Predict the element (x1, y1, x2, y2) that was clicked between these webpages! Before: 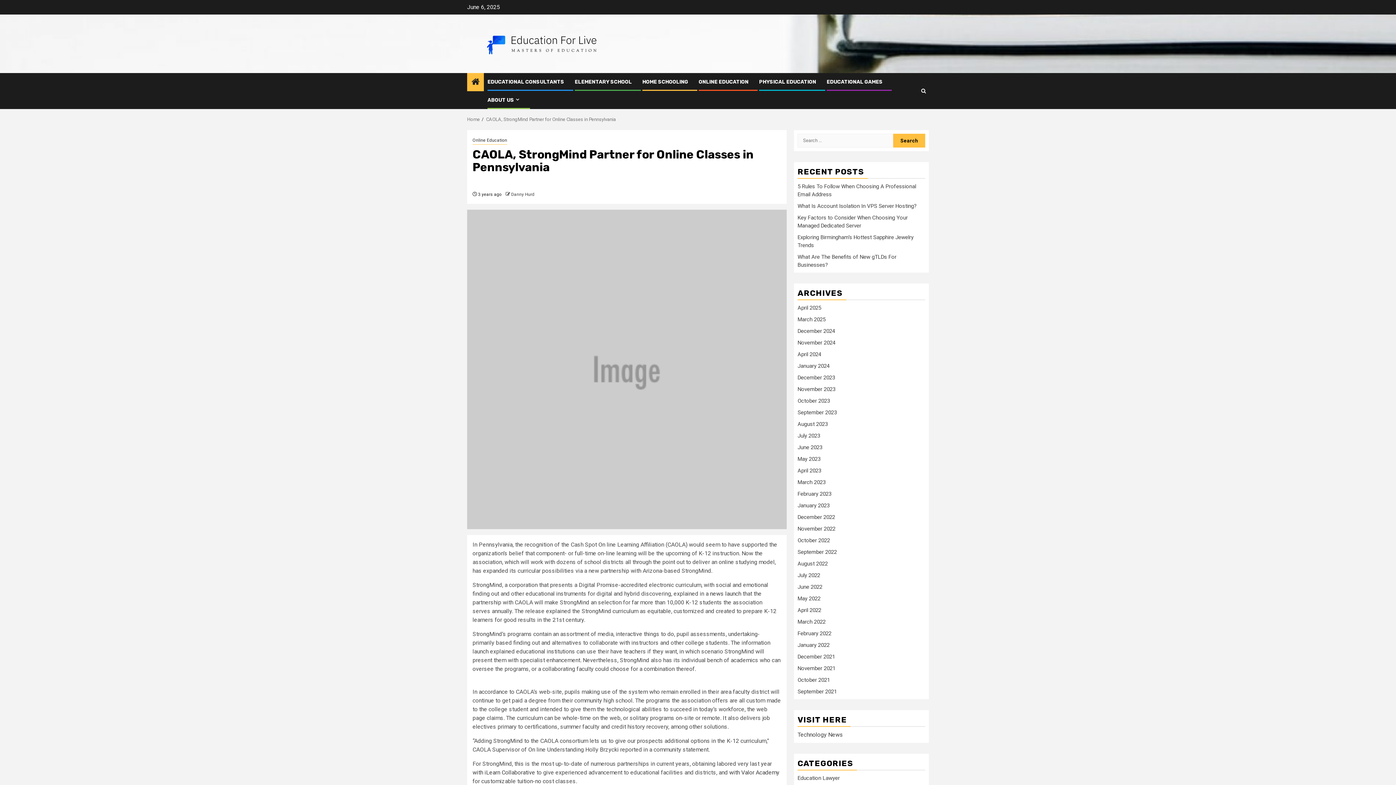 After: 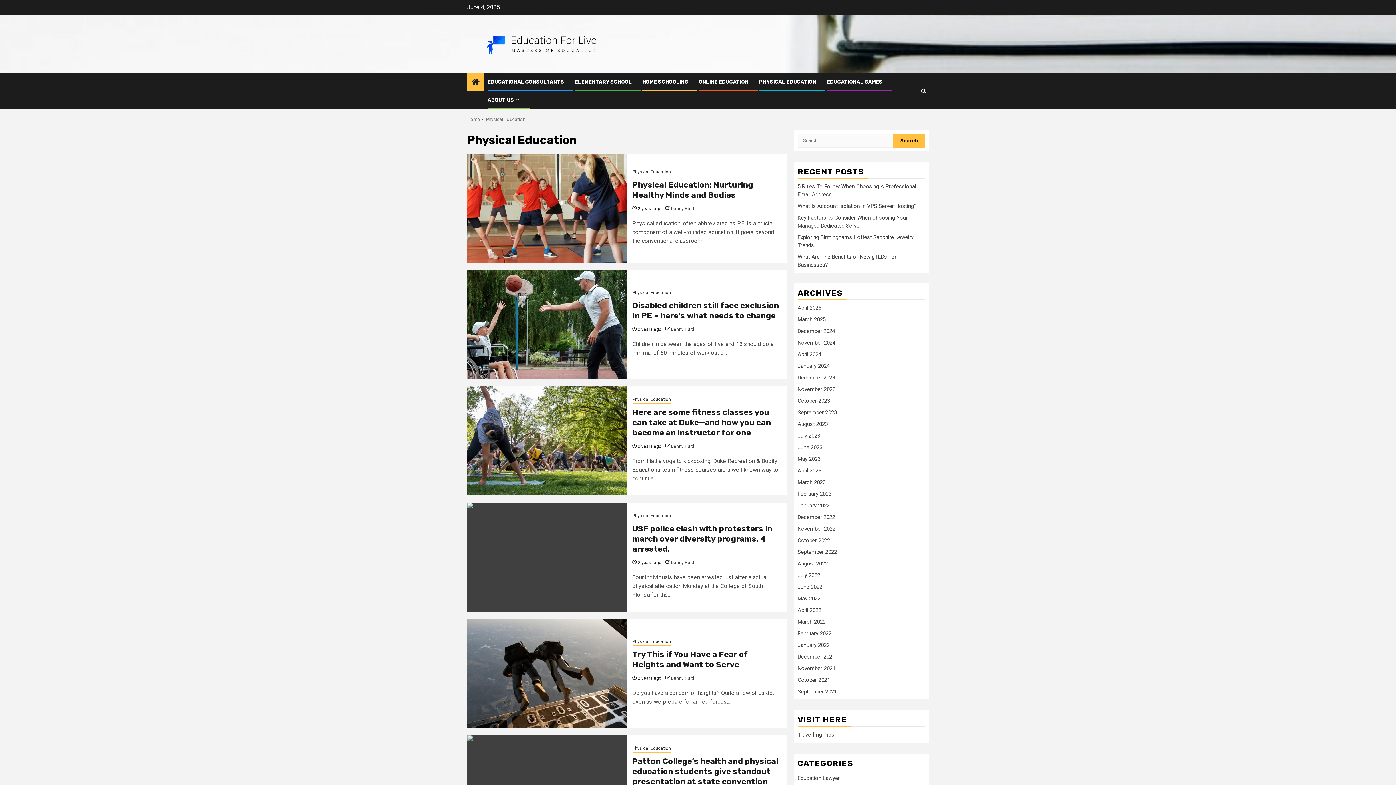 Action: bbox: (759, 78, 816, 84) label: PHYSICAL EDUCATION